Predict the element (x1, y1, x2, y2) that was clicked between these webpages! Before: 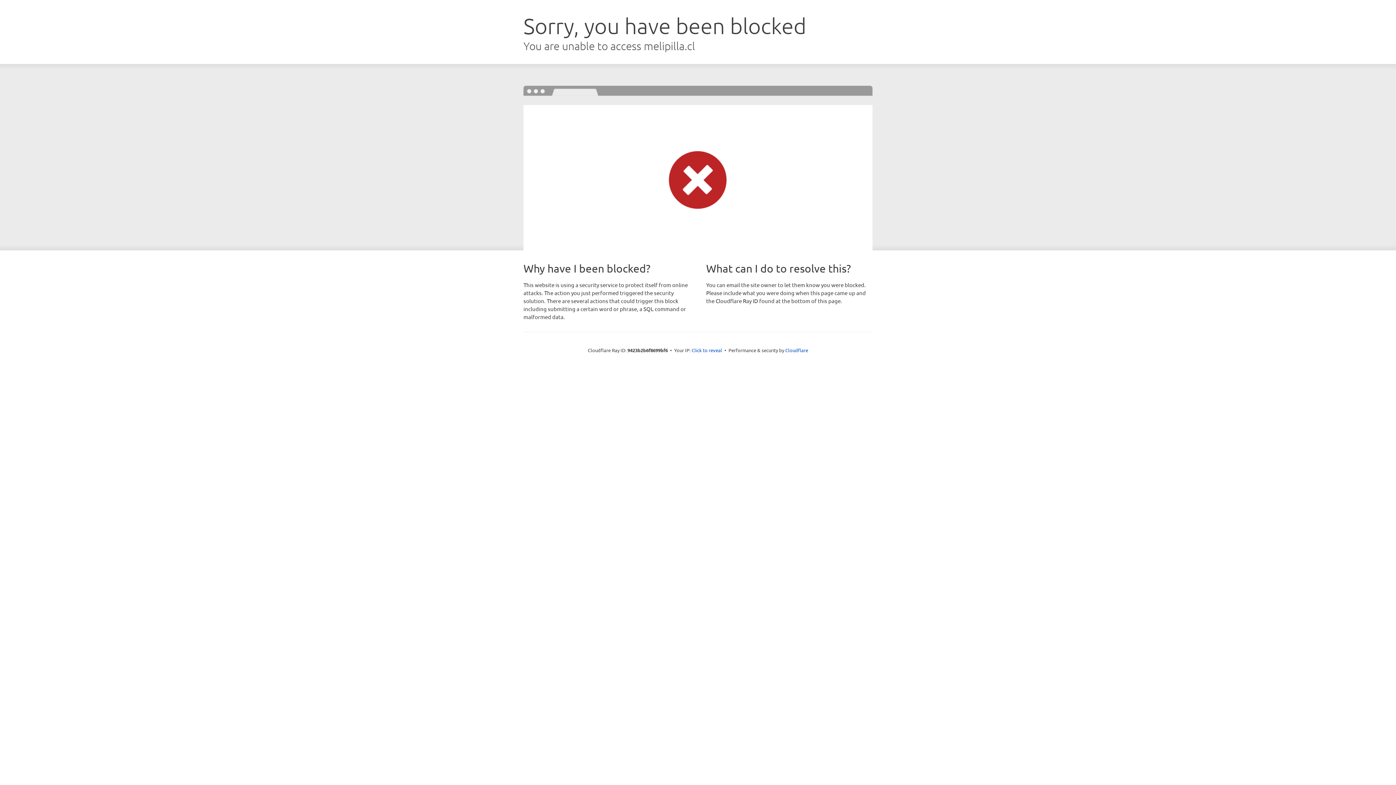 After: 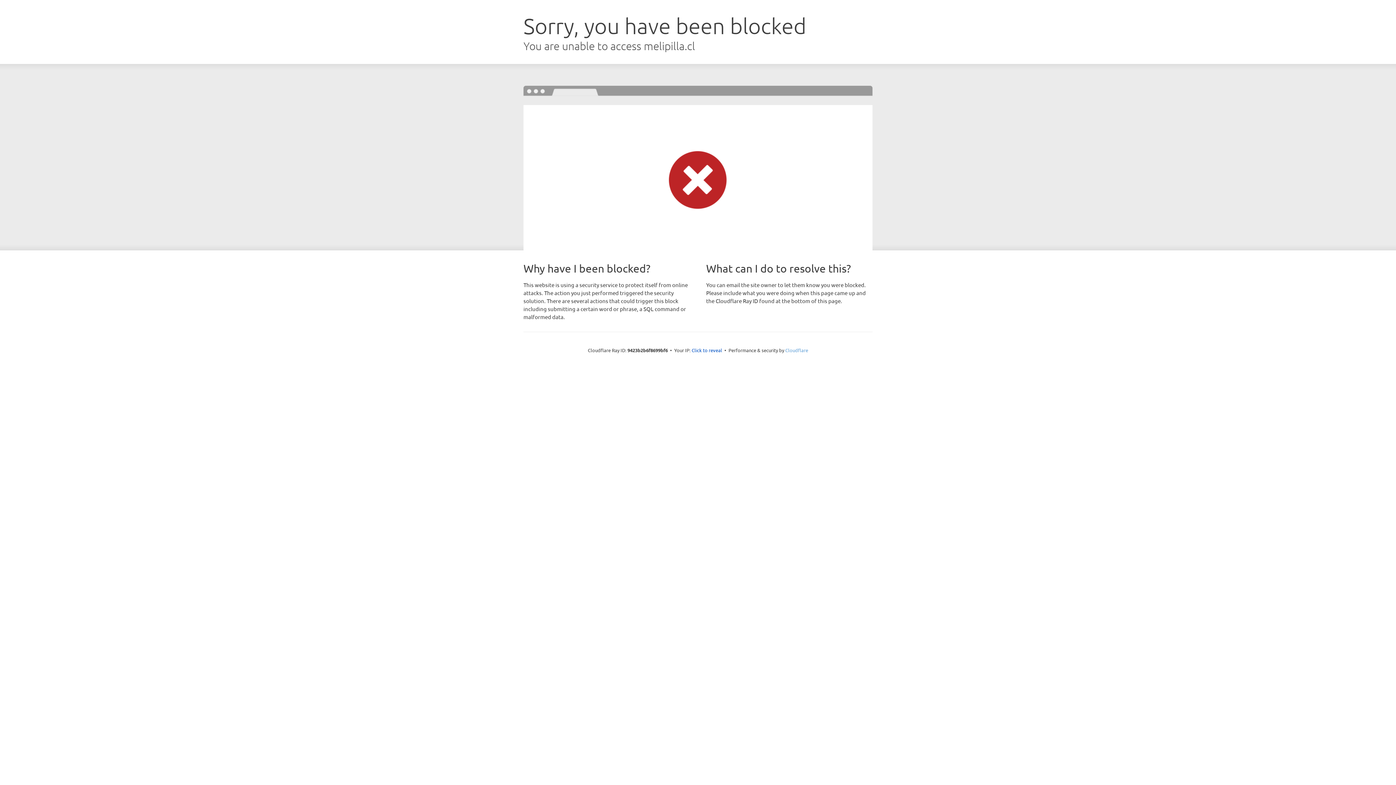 Action: label: Cloudflare bbox: (785, 347, 808, 353)